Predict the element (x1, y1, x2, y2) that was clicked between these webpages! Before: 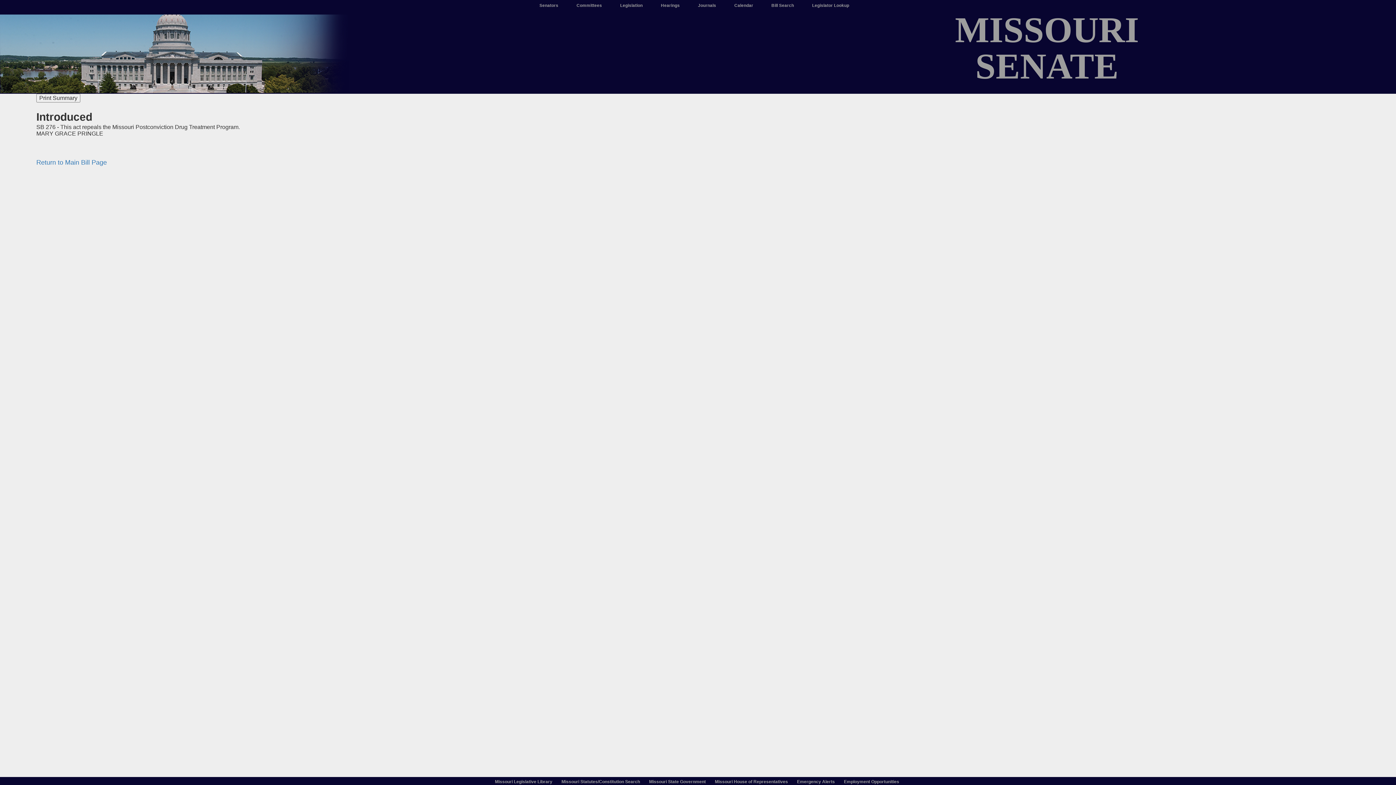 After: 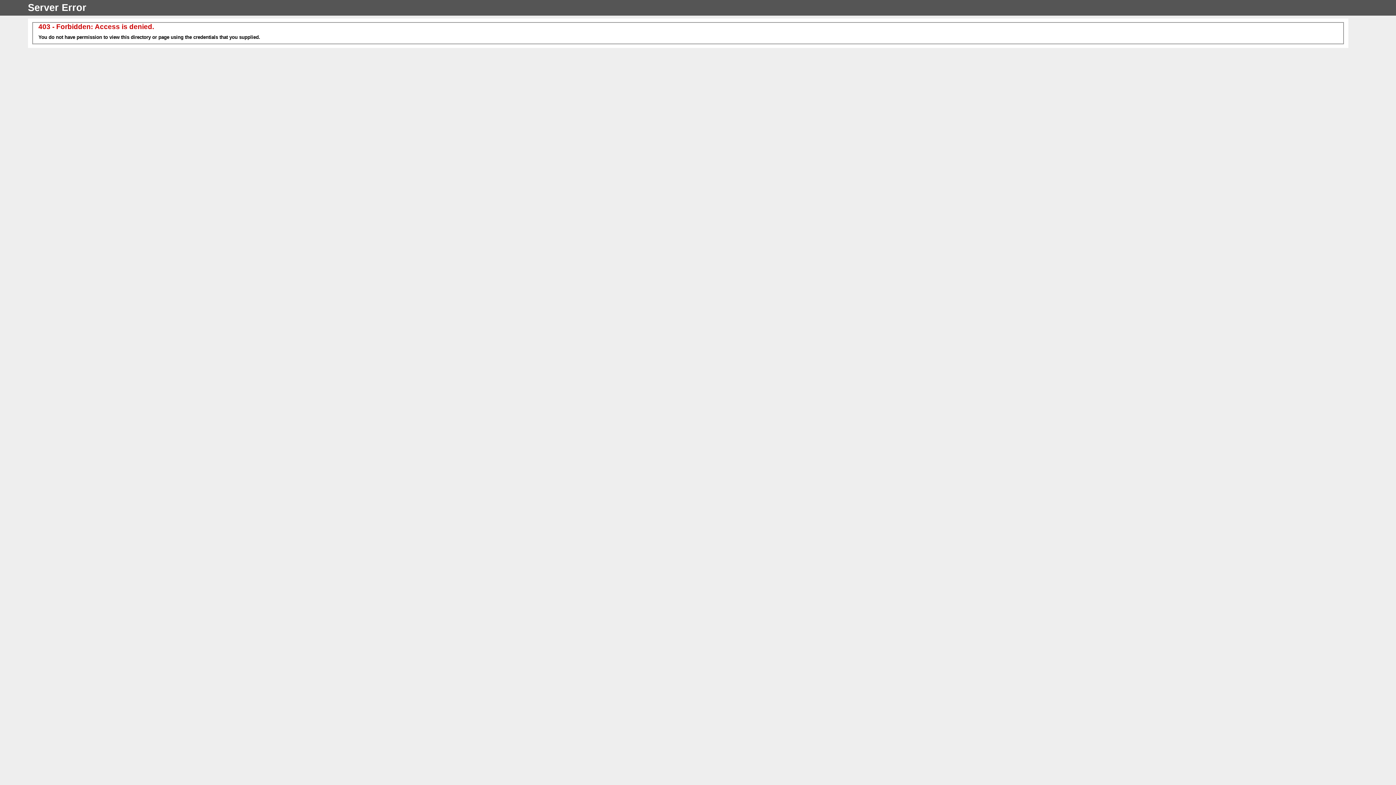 Action: label: Missouri House of Representatives bbox: (711, 779, 793, 784)